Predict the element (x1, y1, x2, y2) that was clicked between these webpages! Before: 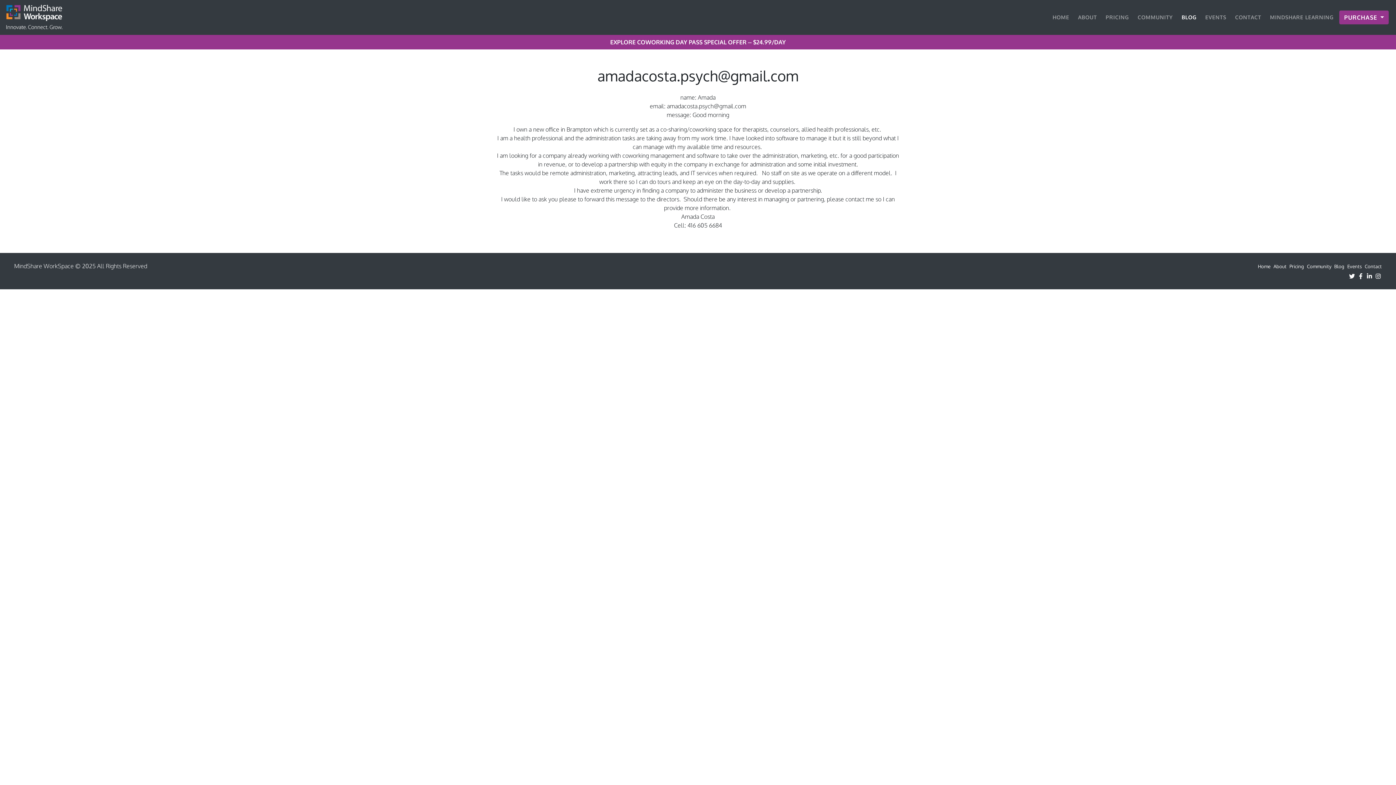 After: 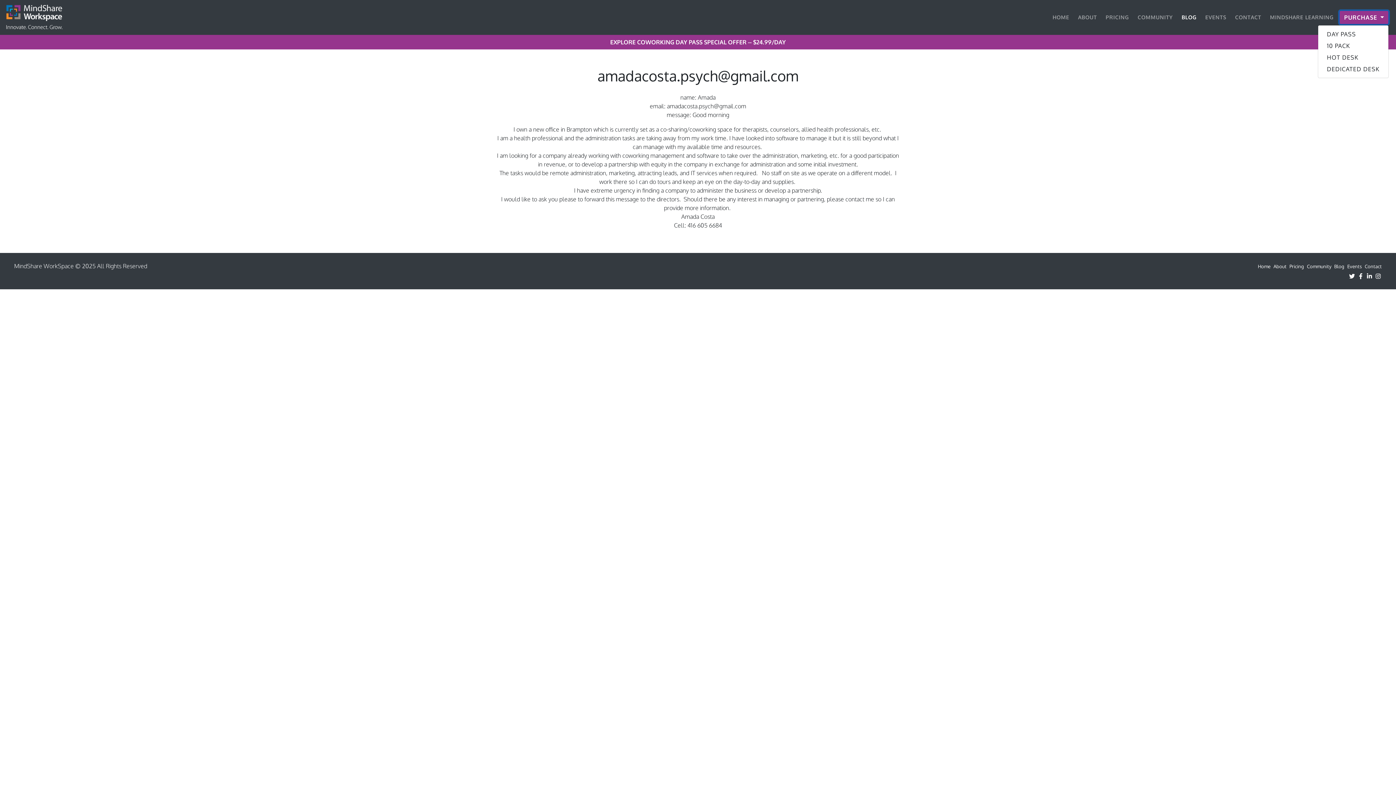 Action: bbox: (1339, 10, 1389, 24) label: PURCHASE 